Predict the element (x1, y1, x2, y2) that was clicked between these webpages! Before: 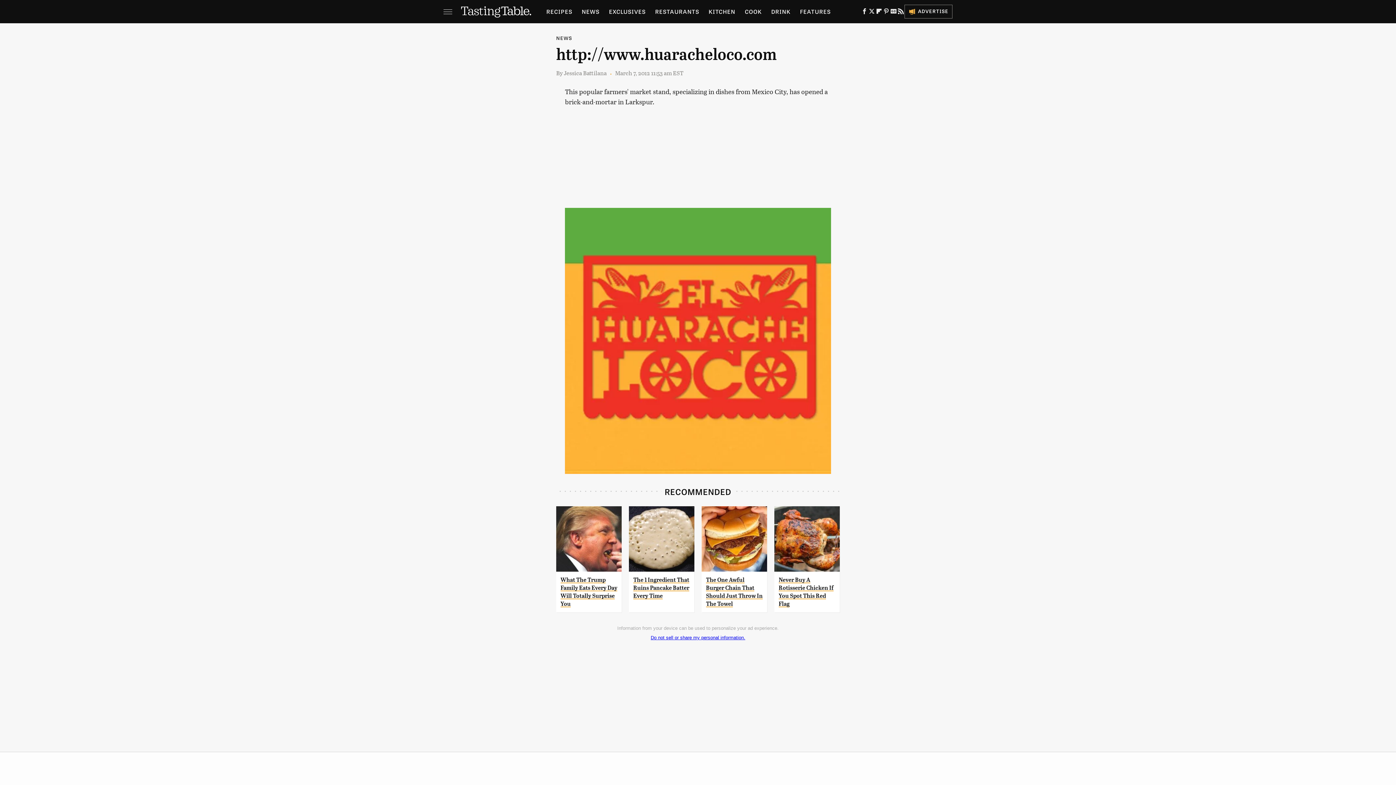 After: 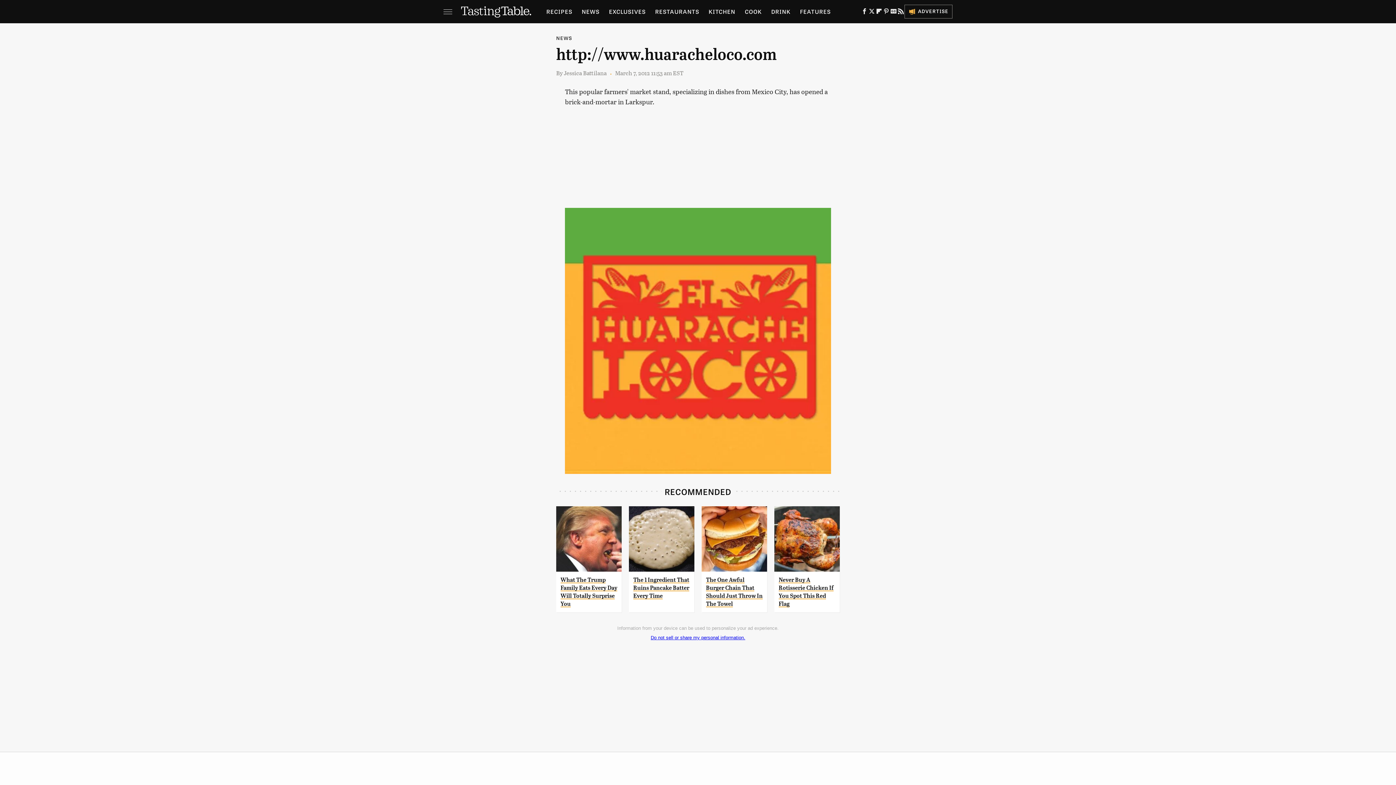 Action: bbox: (629, 506, 694, 572)